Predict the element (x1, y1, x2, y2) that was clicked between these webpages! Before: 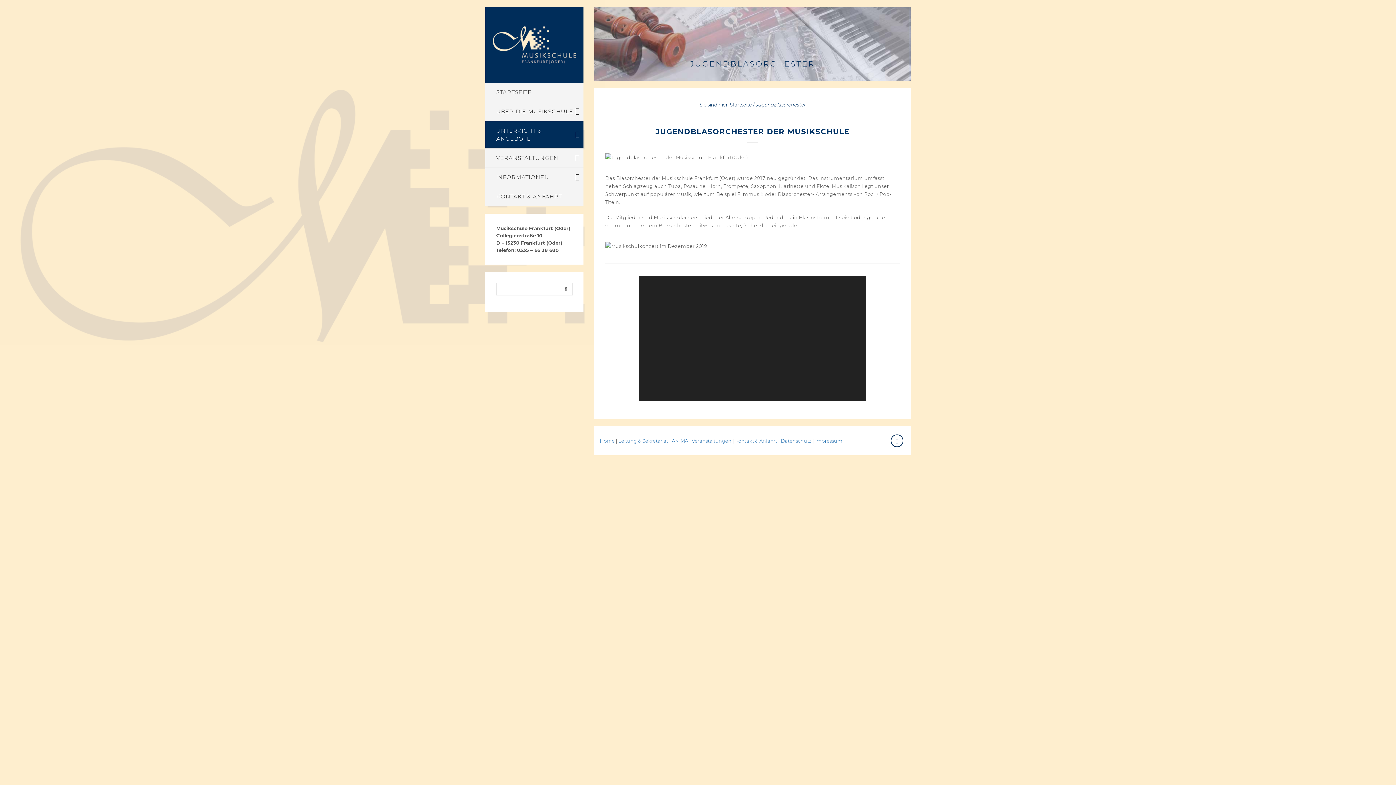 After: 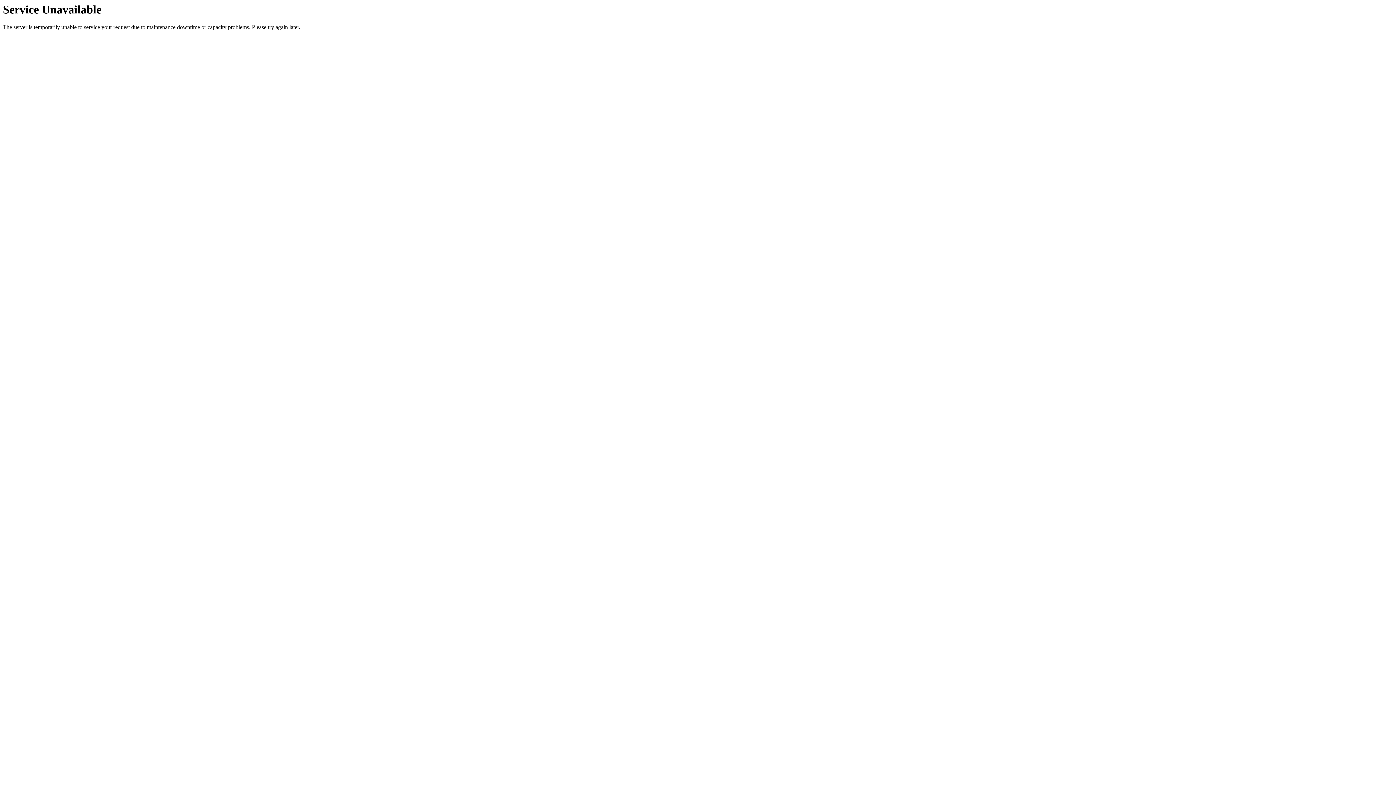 Action: bbox: (692, 438, 732, 444) label: Veranstaltungen 